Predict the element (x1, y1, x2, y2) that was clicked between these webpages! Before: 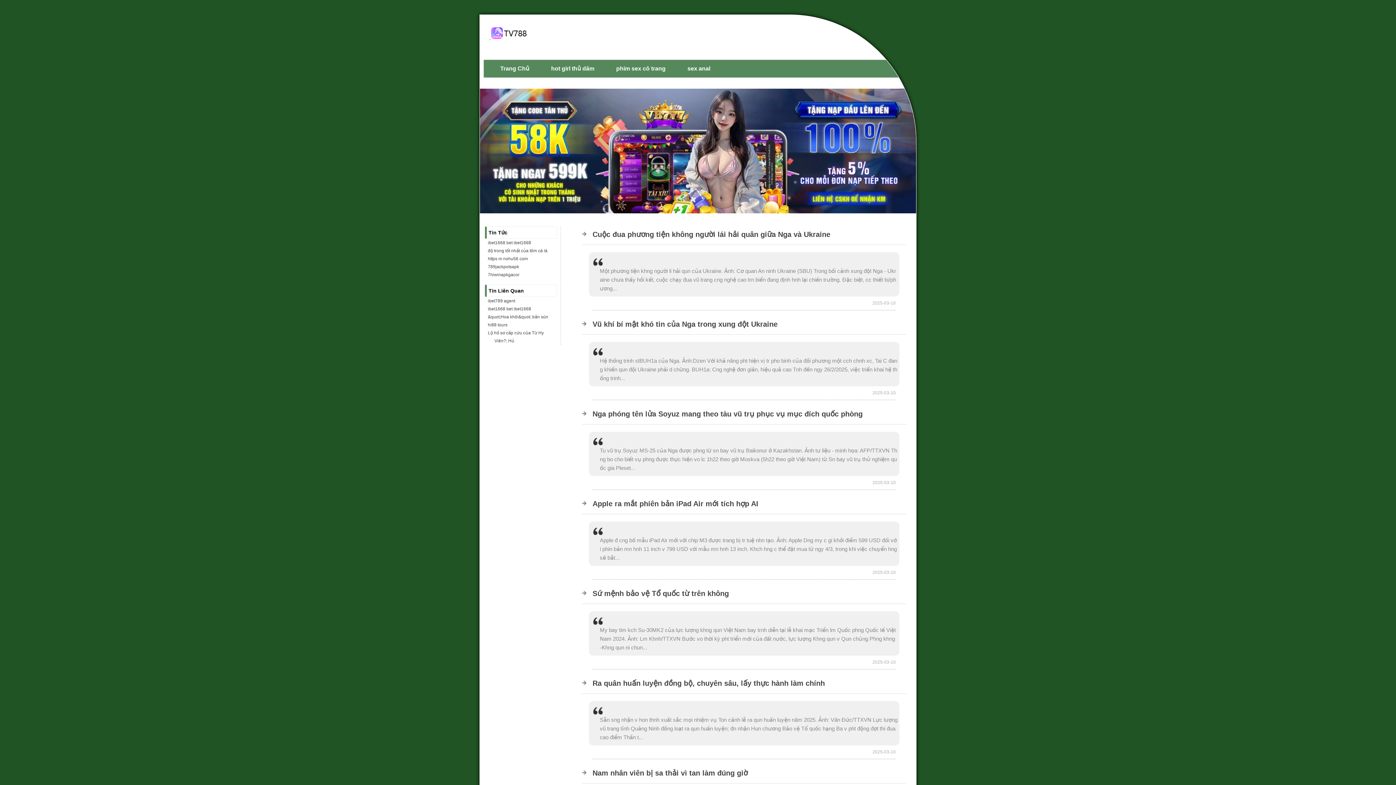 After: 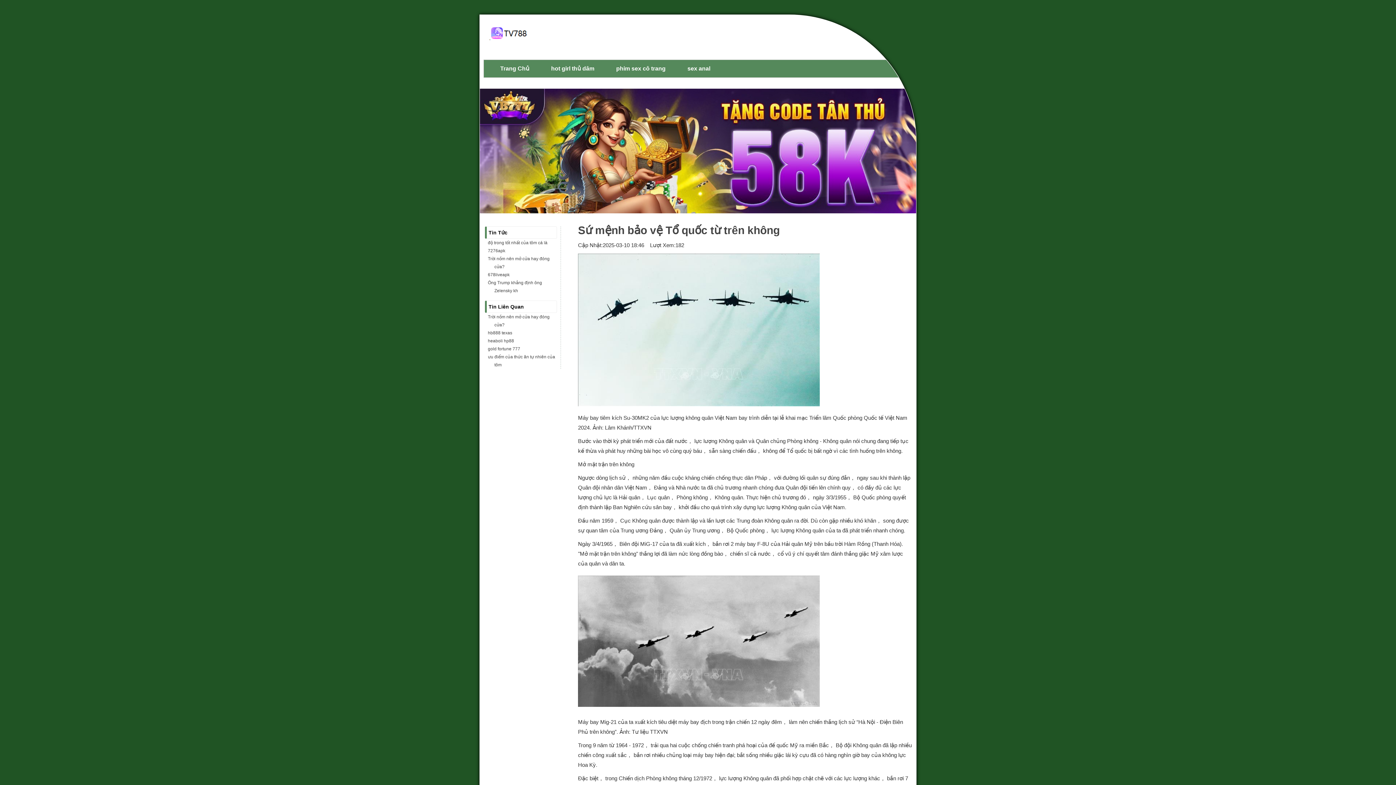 Action: bbox: (592, 589, 729, 597) label: Sứ mệnh bảo vệ Tổ quốc từ trên không